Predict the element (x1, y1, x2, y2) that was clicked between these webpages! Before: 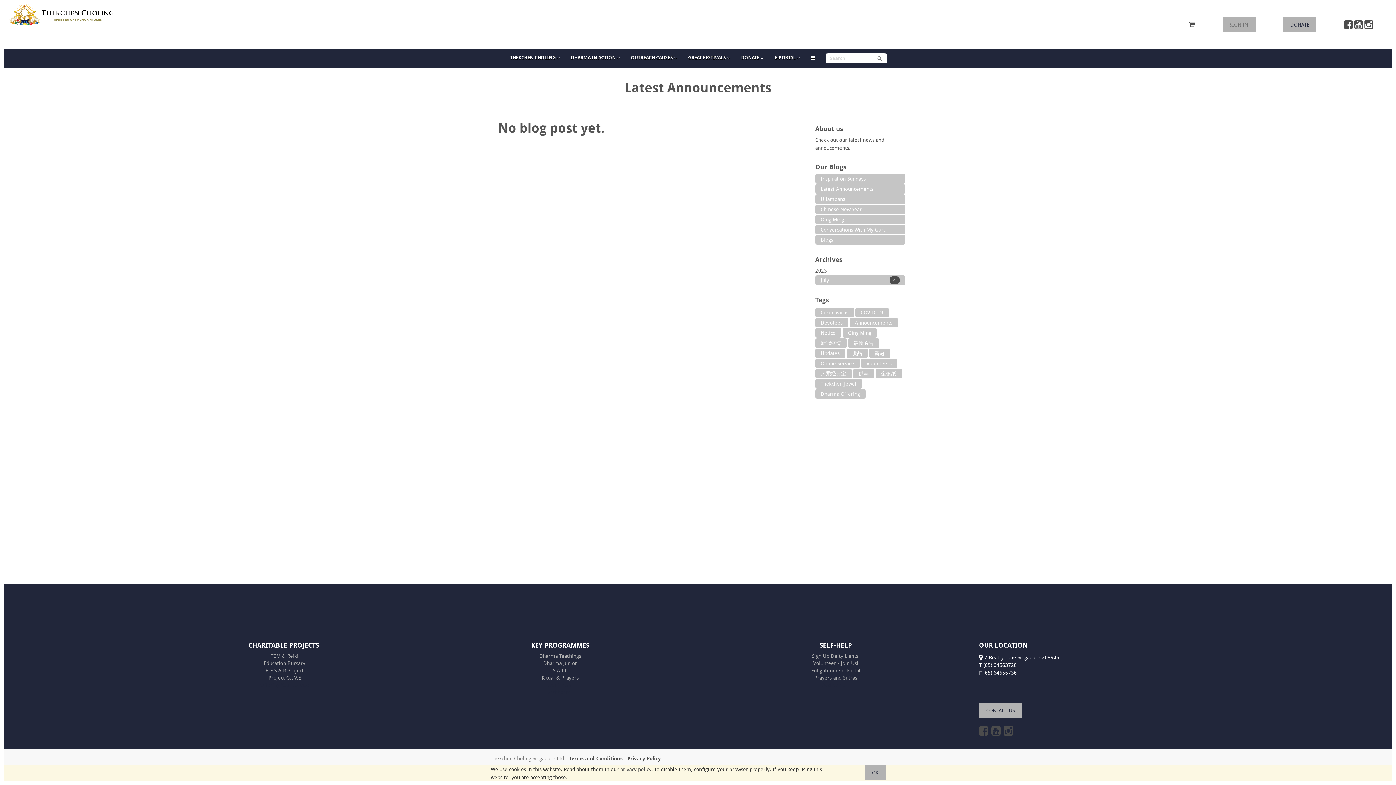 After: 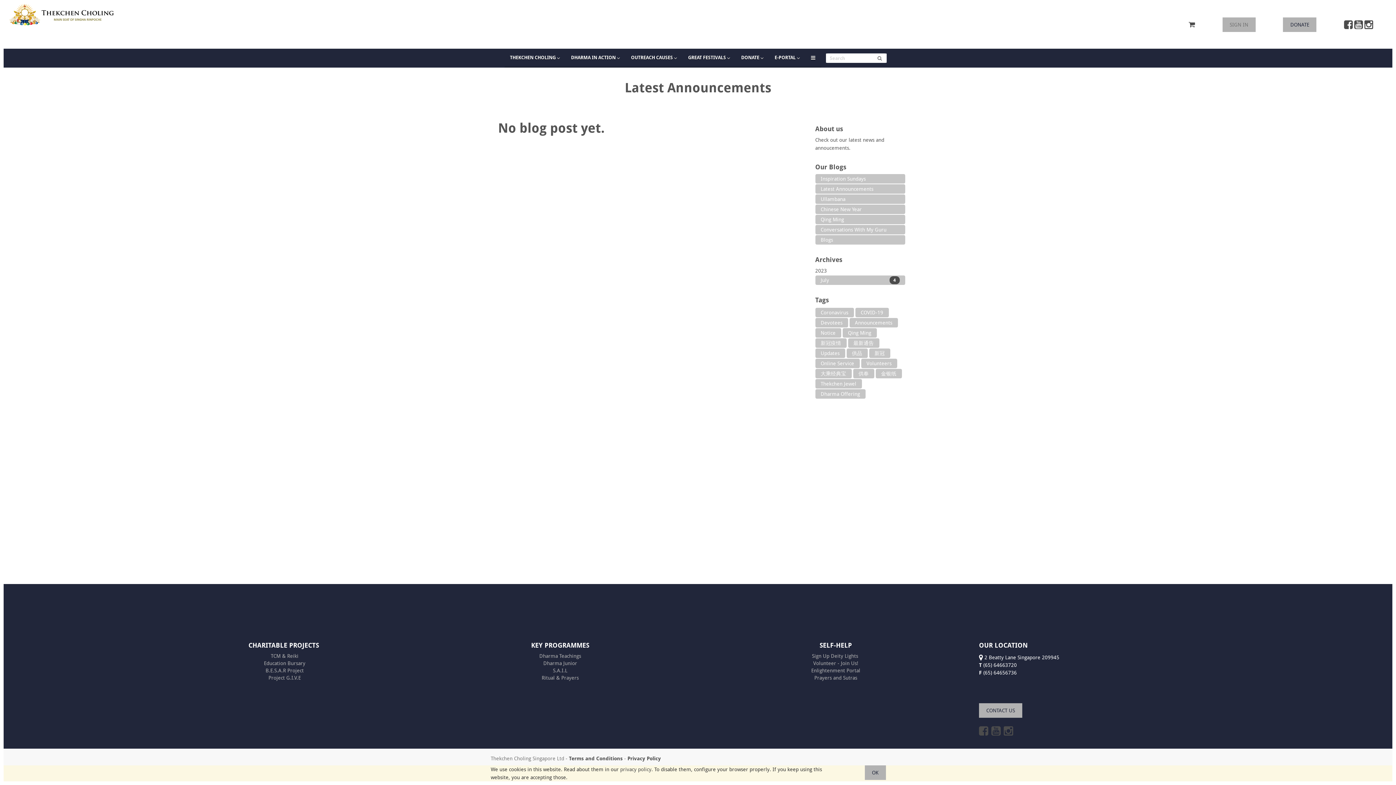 Action: bbox: (815, 318, 848, 327) label: Devotees